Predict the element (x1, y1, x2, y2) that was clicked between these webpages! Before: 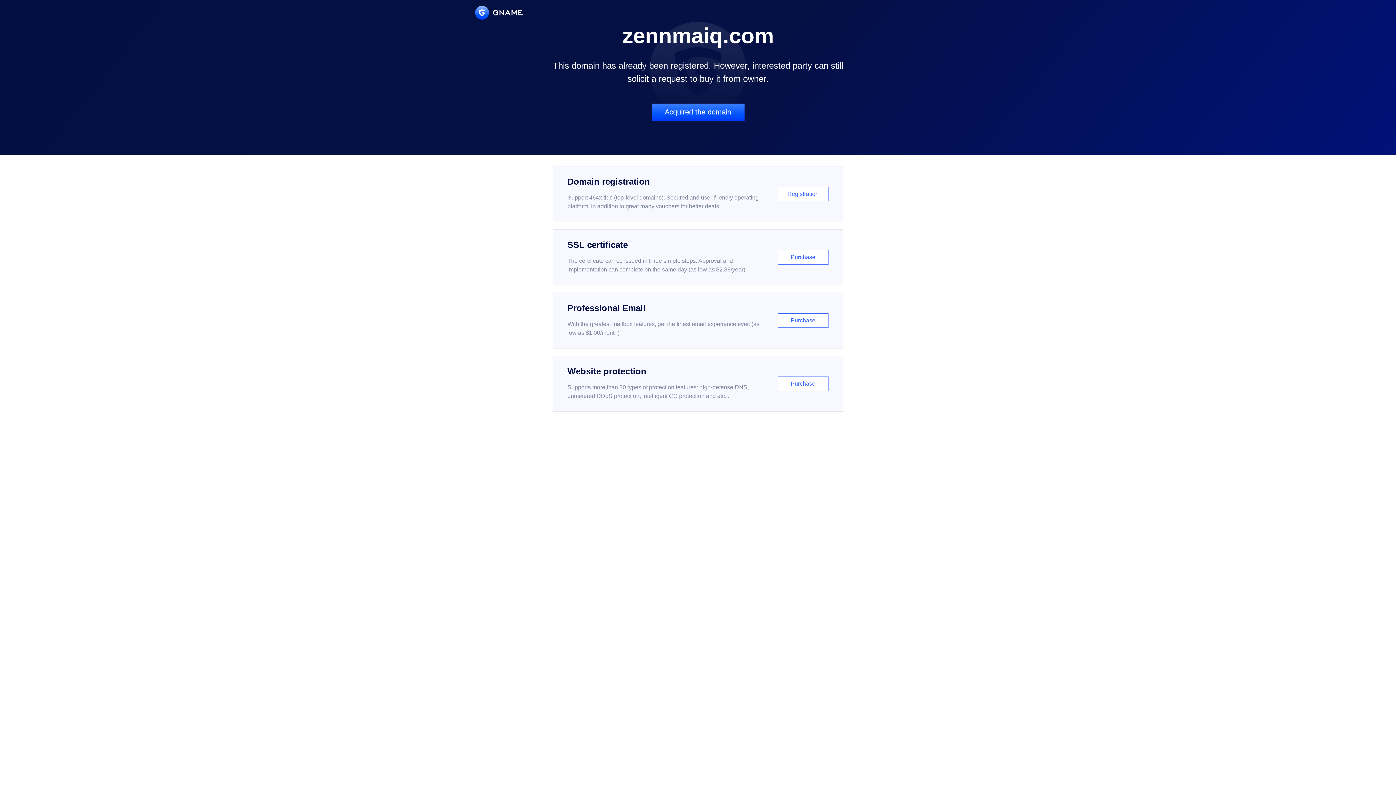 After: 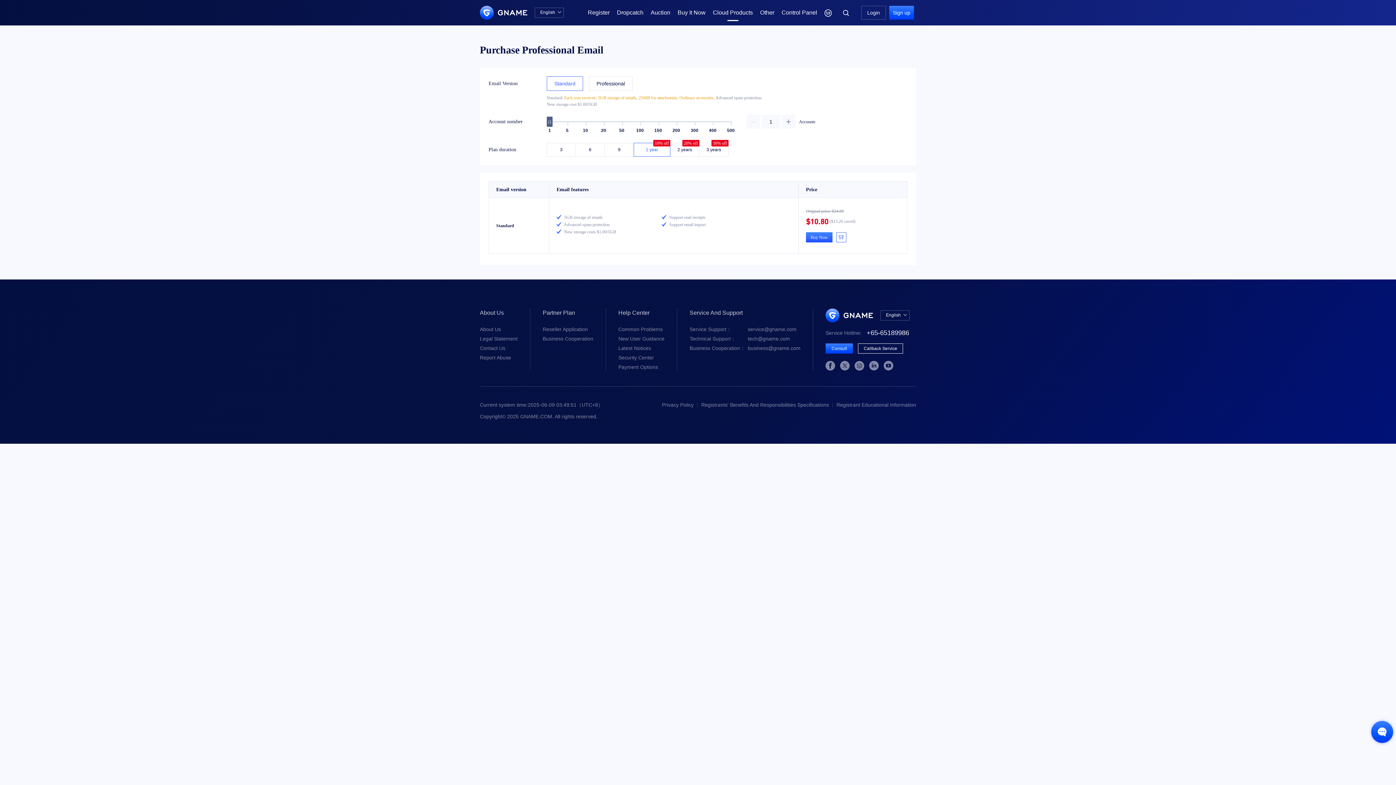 Action: bbox: (552, 292, 843, 348) label: Professional Email

With the greatest mailbox features, get the finest email experience ever. (as low as $1.00/month)

Purchase